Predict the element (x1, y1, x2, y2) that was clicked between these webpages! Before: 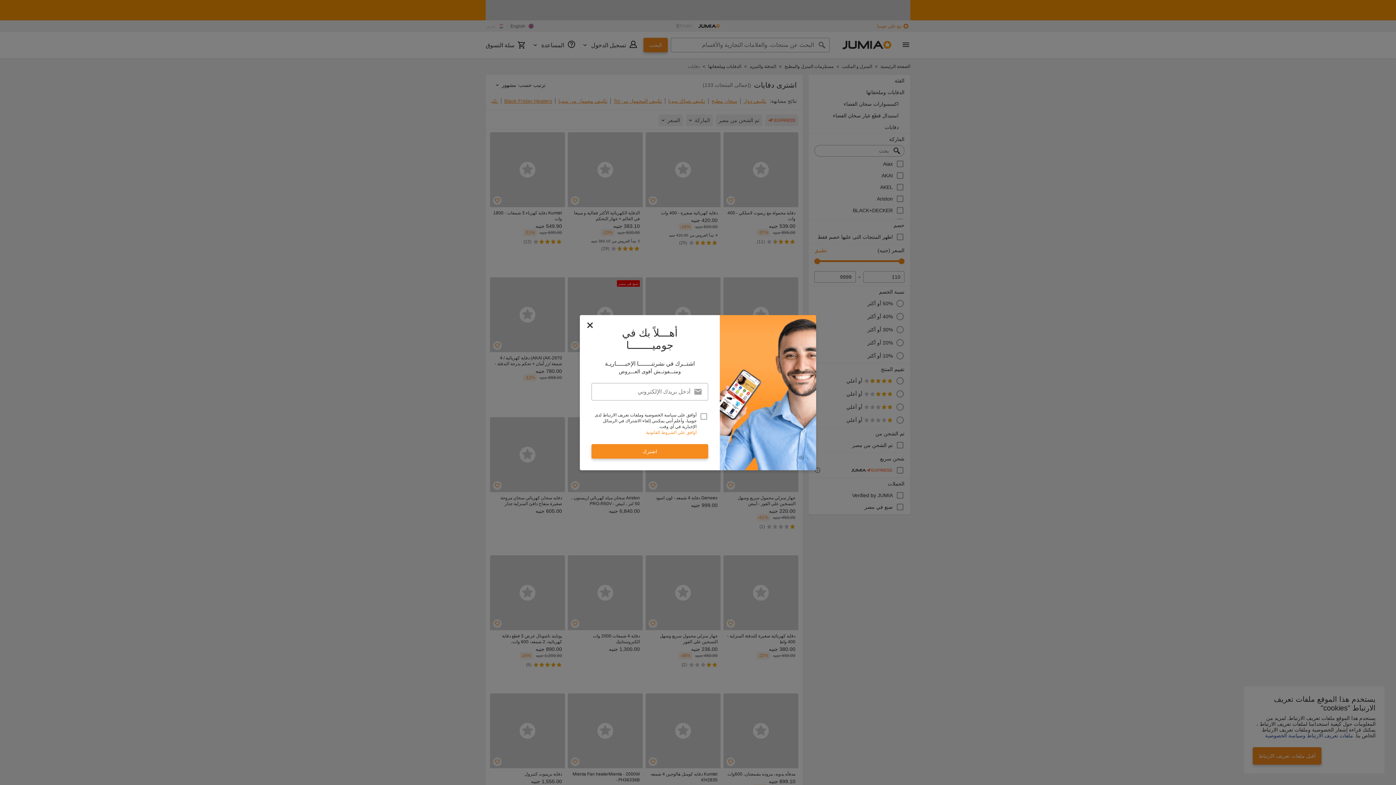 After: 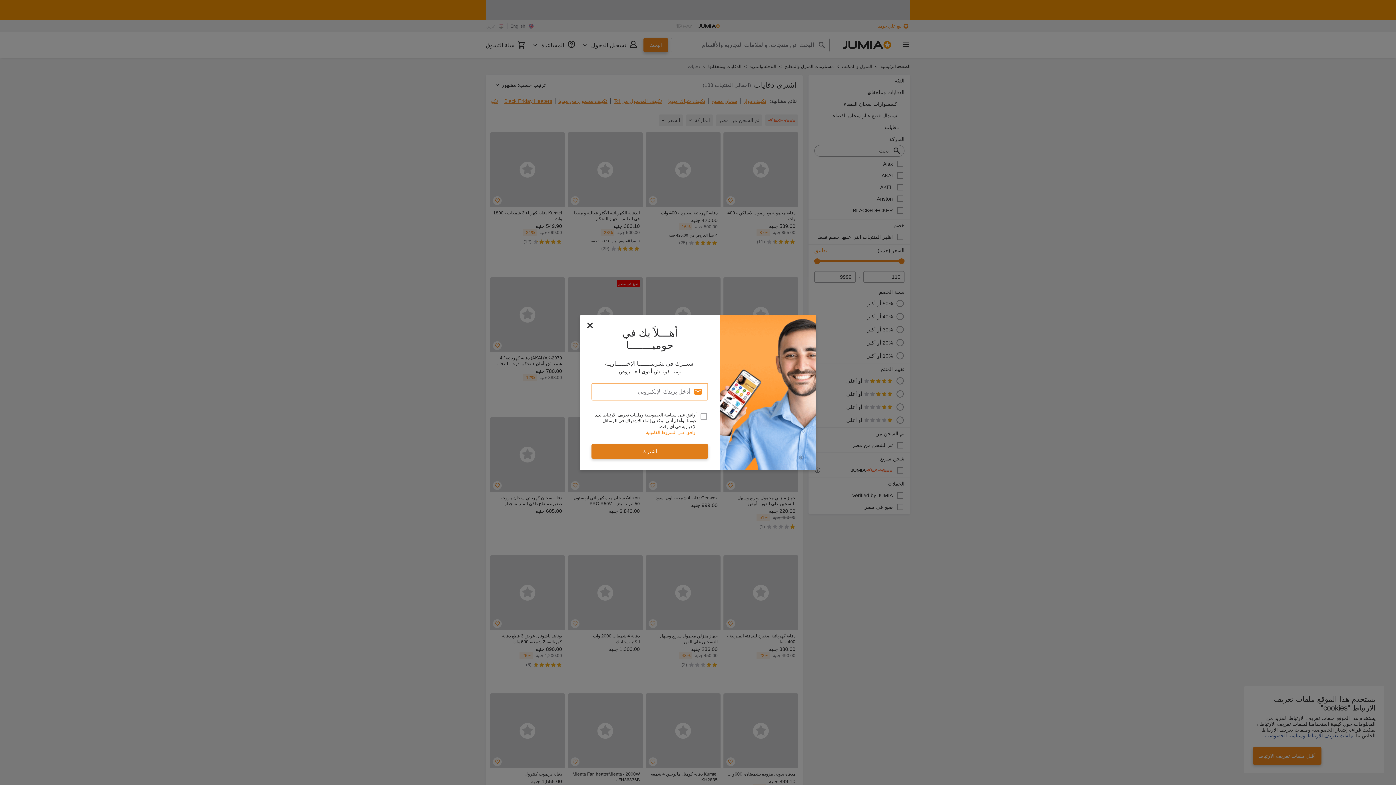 Action: bbox: (591, 444, 708, 458) label: اشترك